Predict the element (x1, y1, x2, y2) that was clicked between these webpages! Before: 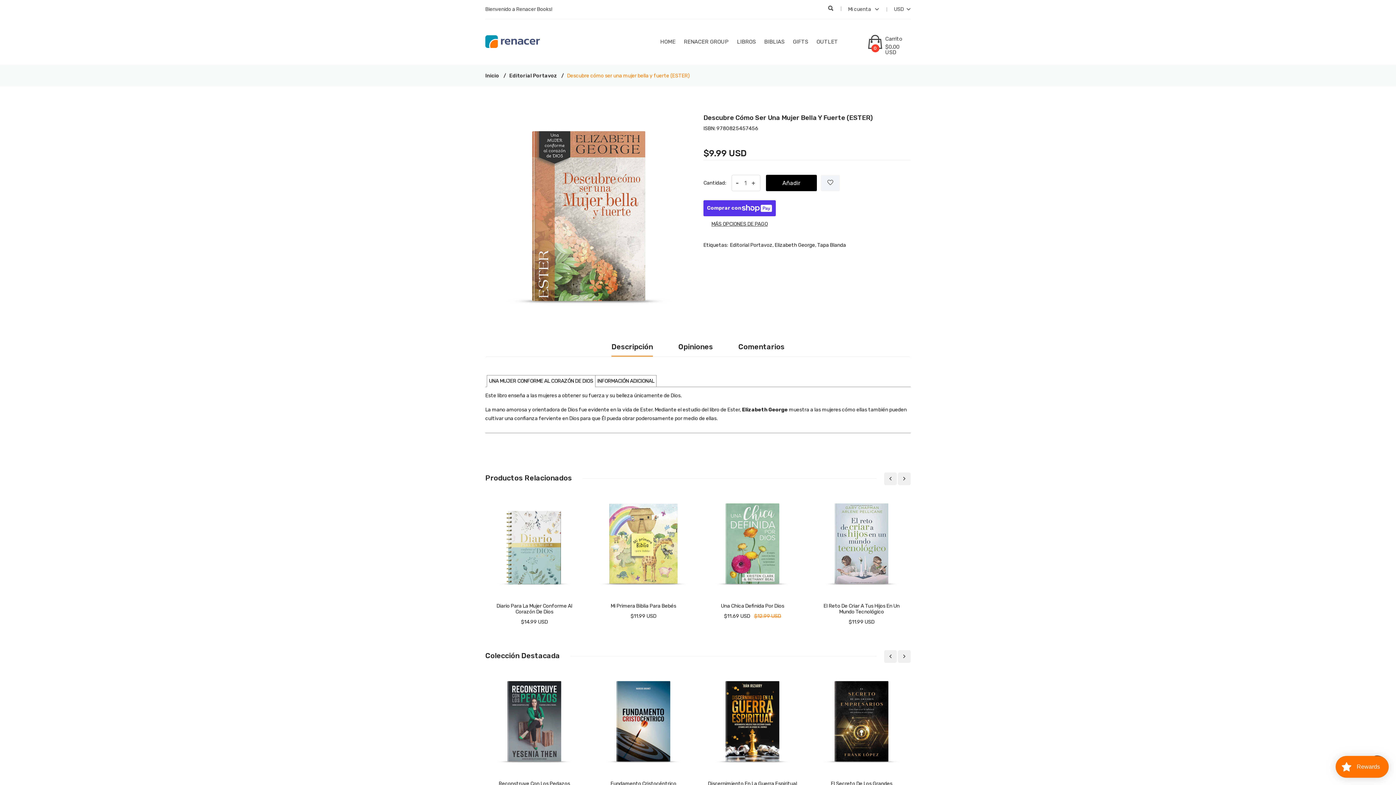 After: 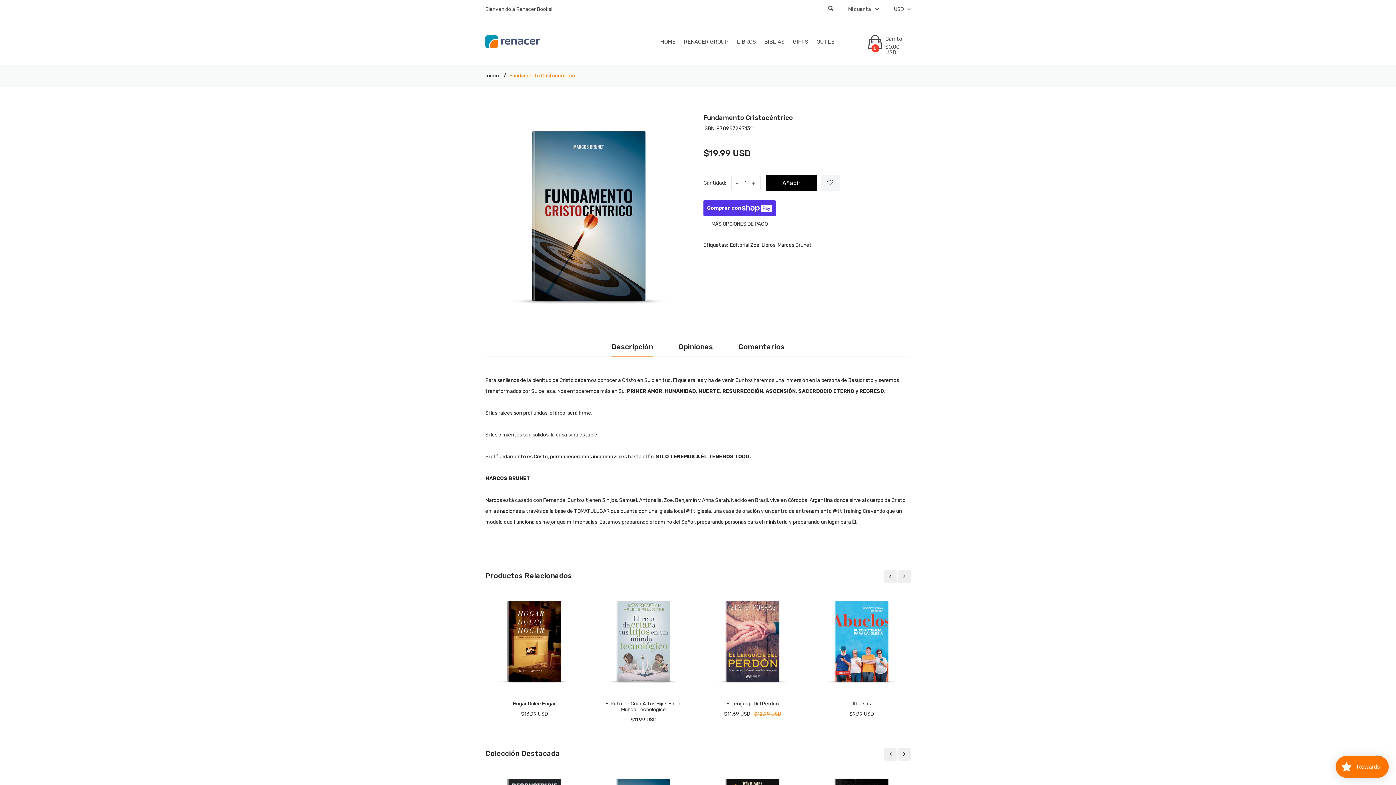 Action: bbox: (594, 673, 692, 771)